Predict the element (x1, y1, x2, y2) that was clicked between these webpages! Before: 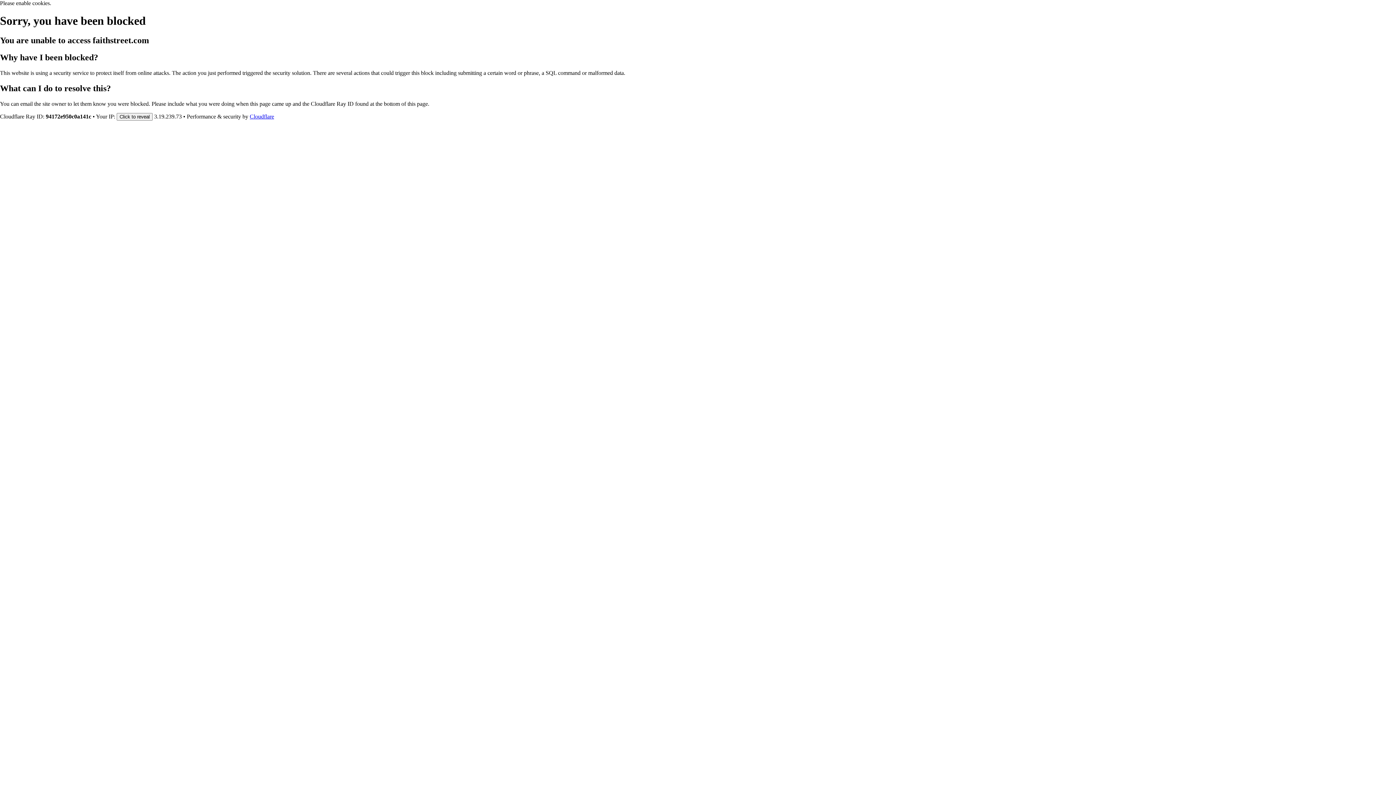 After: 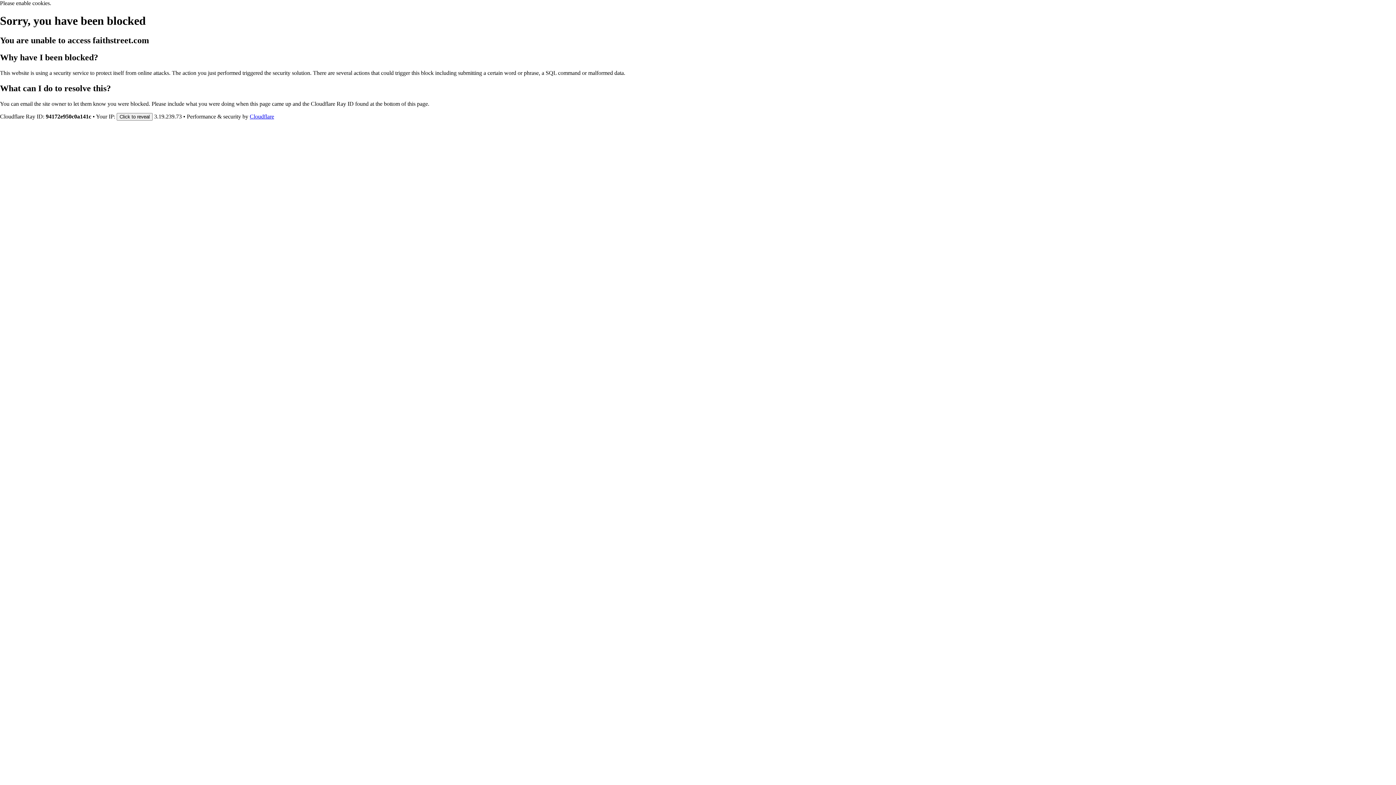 Action: bbox: (249, 113, 274, 119) label: Cloudflare